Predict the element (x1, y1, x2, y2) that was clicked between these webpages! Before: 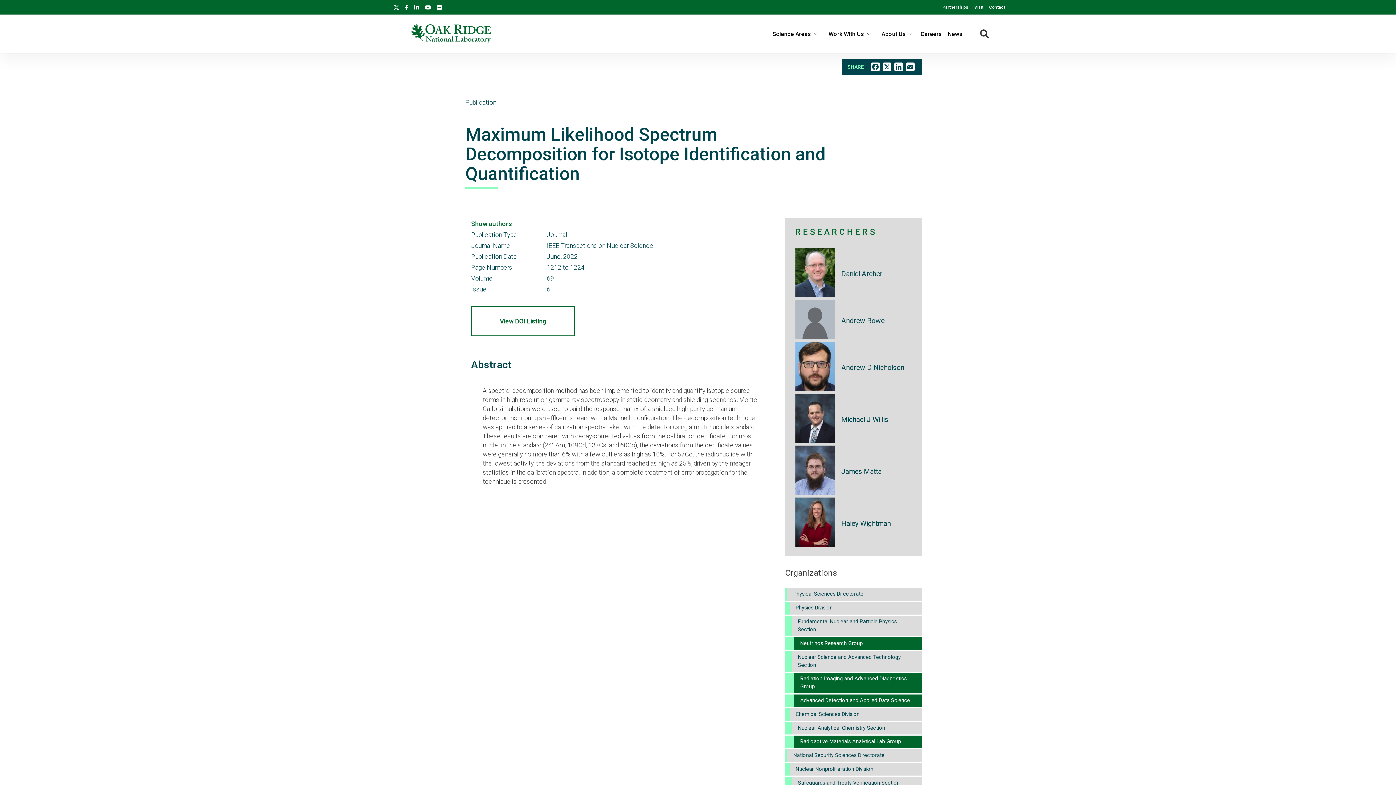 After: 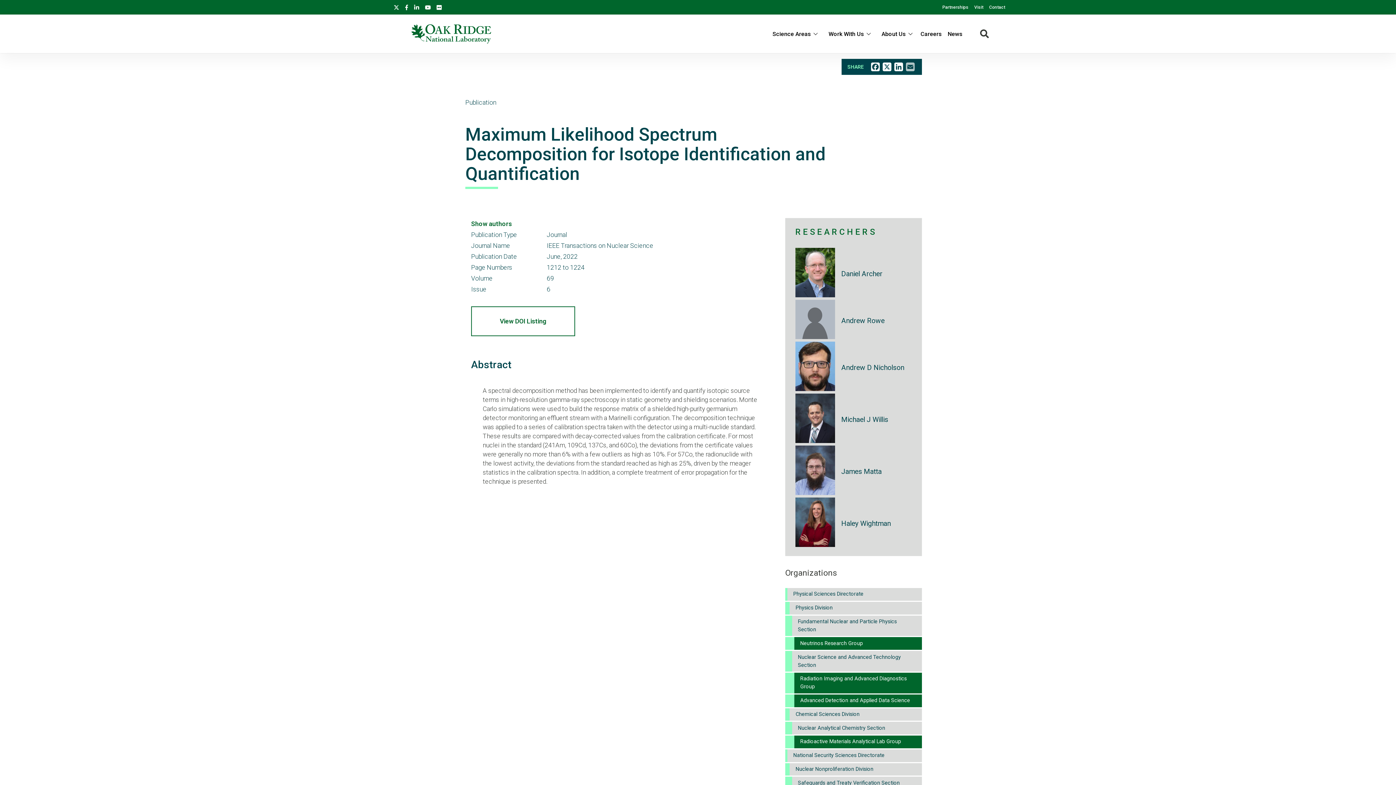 Action: label: Email bbox: (904, 60, 916, 73)